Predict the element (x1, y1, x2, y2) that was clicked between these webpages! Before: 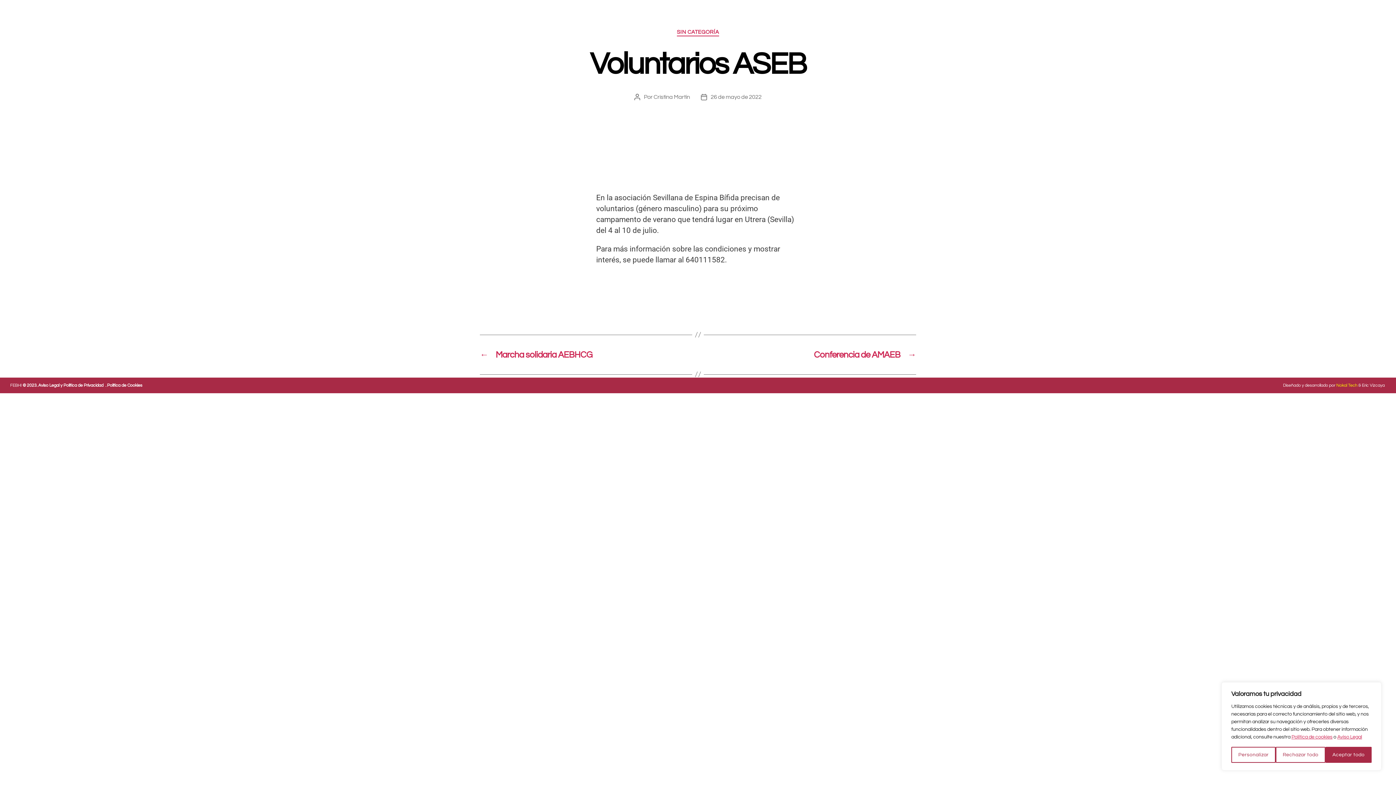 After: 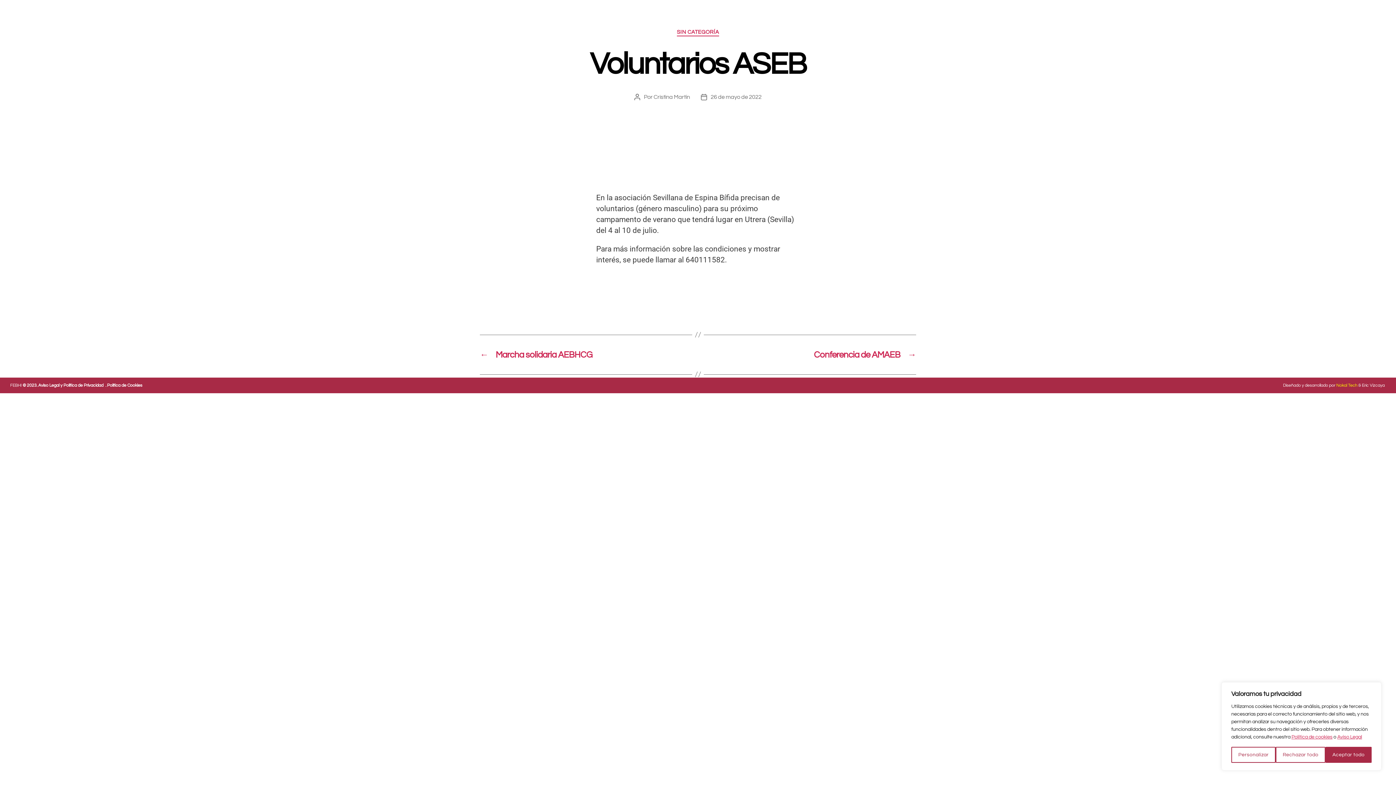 Action: bbox: (710, 94, 761, 99) label: 26 de mayo de 2022